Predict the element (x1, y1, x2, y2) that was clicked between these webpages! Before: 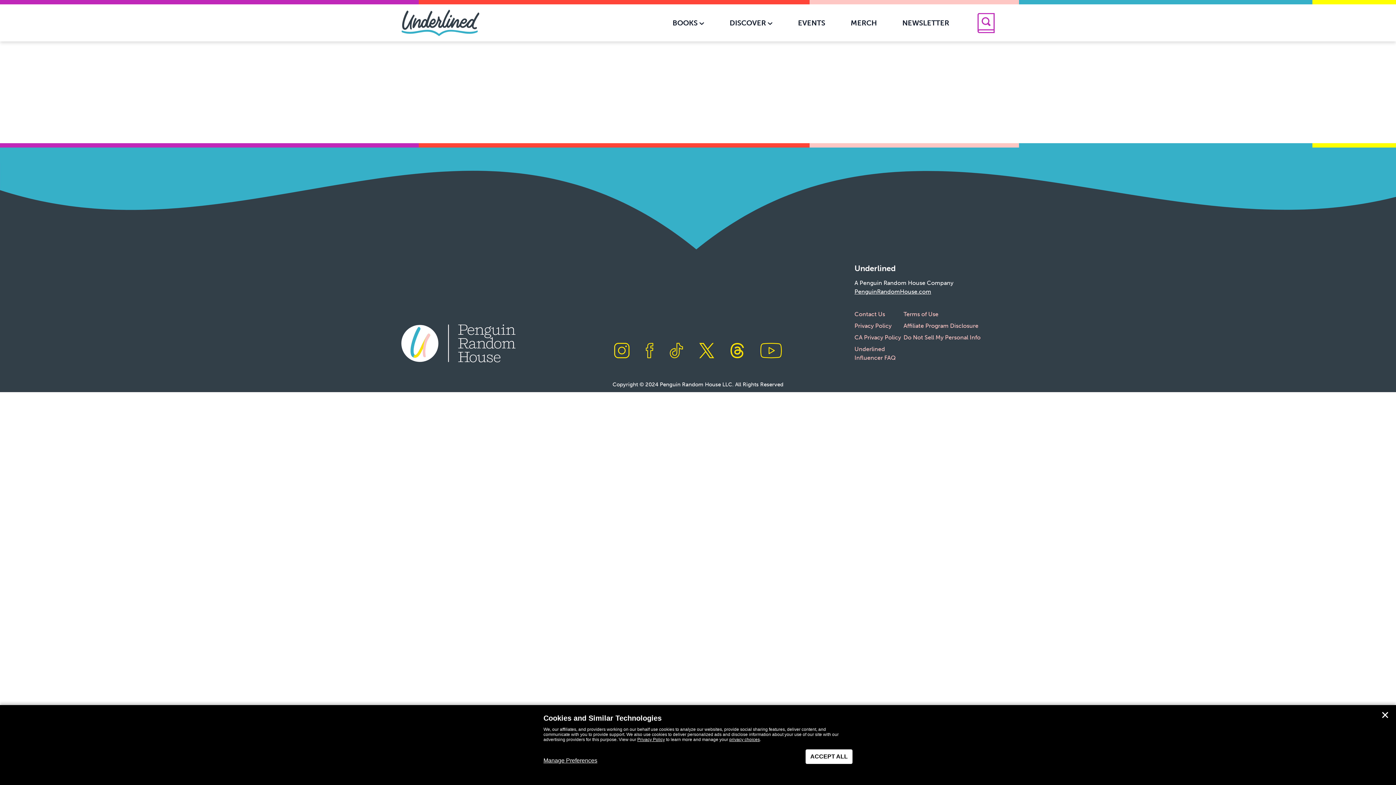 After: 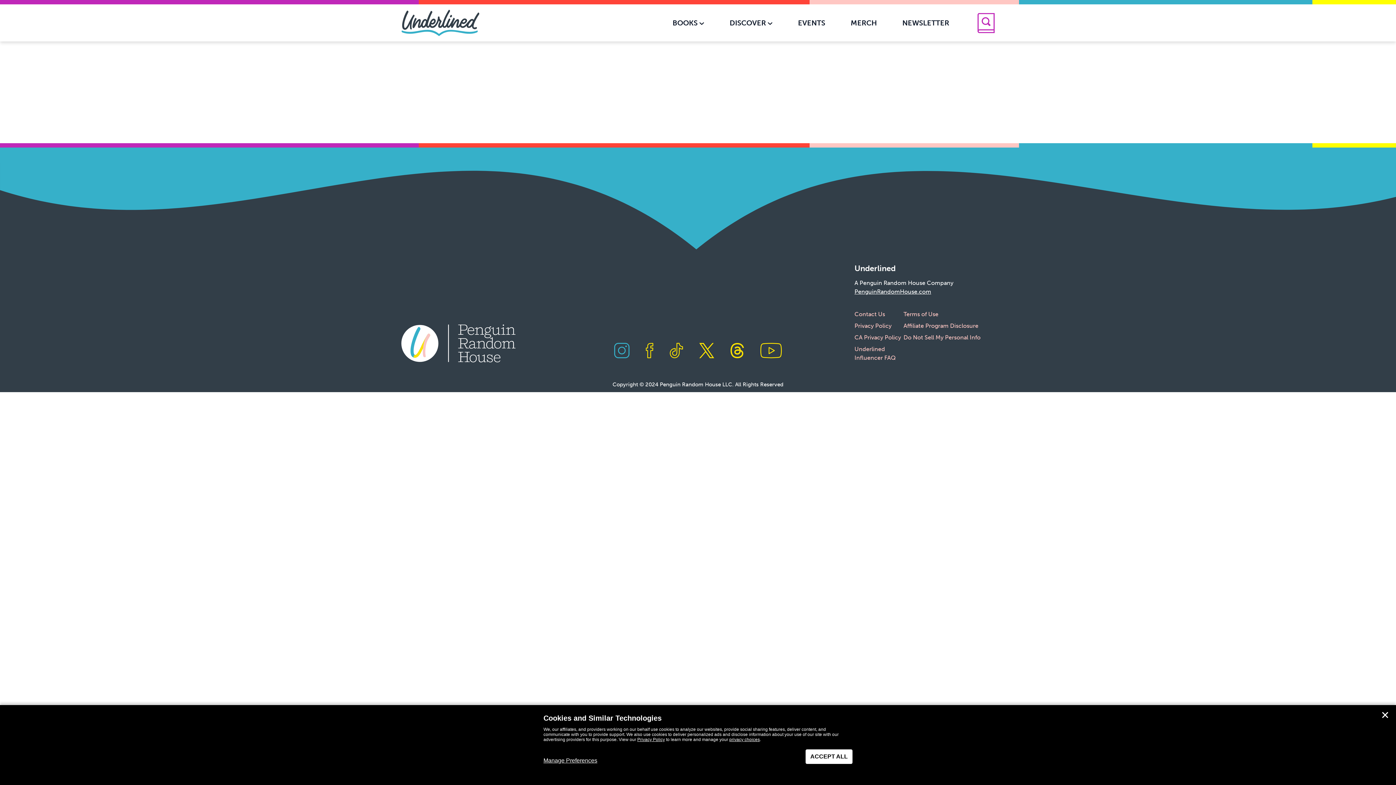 Action: bbox: (614, 343, 629, 359) label: Visit us on Instagram